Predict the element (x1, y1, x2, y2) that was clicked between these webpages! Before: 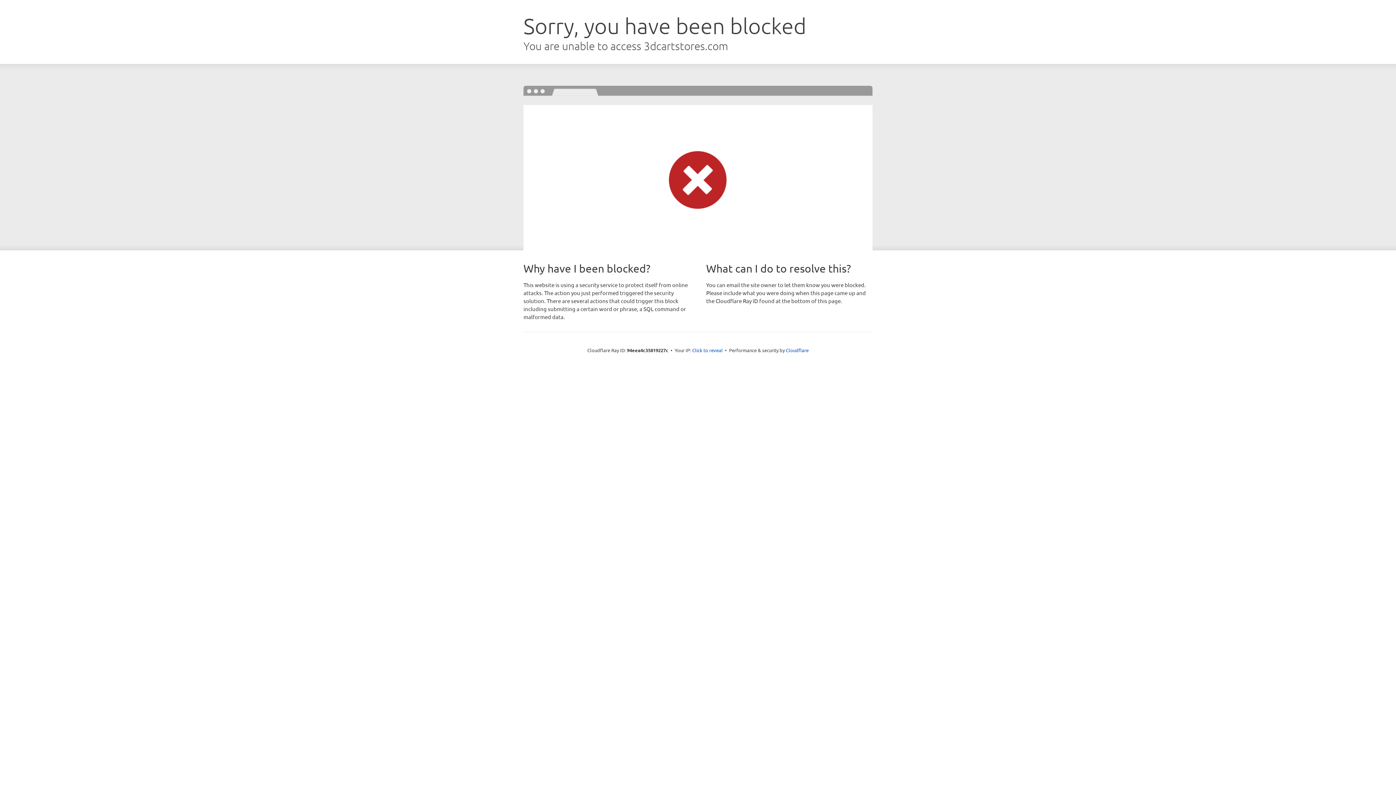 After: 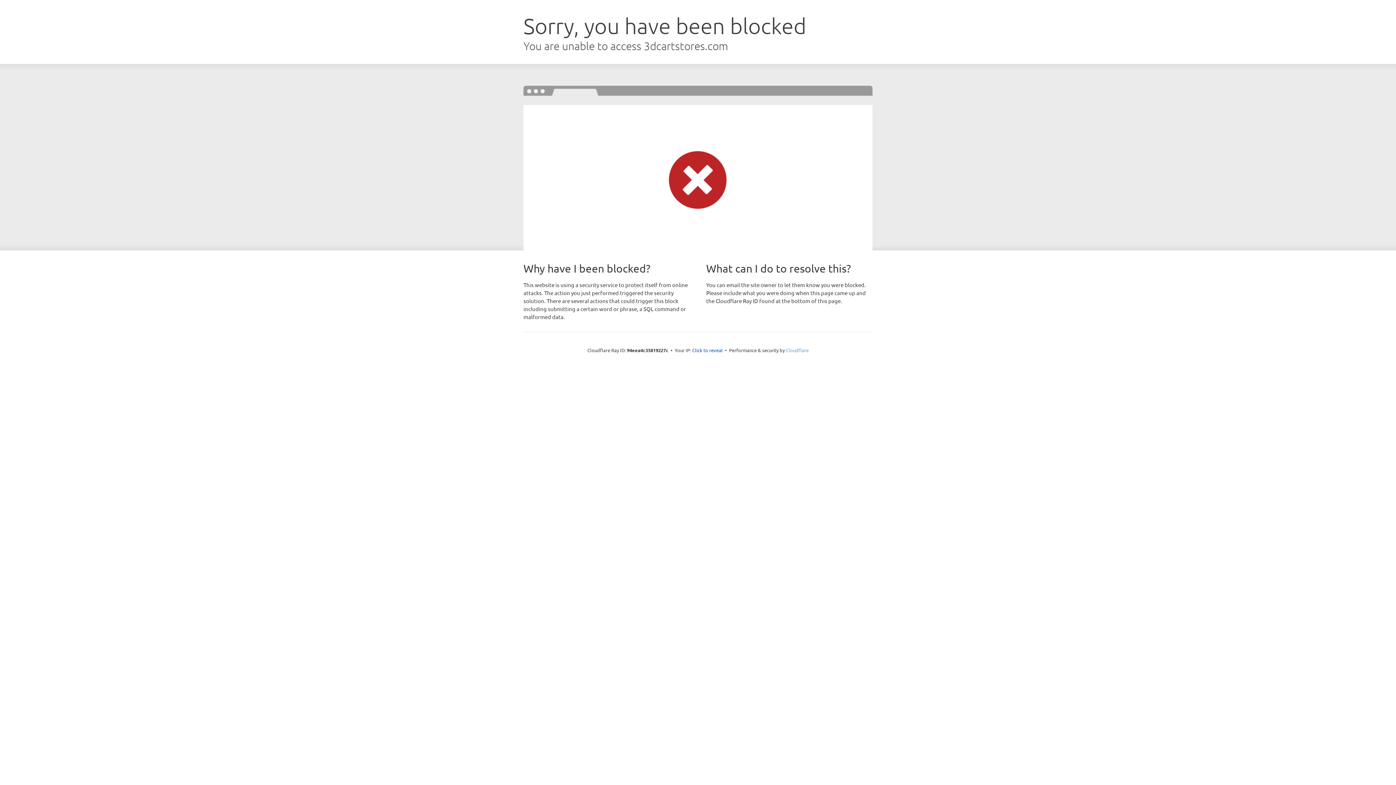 Action: label: Cloudflare bbox: (786, 347, 808, 353)